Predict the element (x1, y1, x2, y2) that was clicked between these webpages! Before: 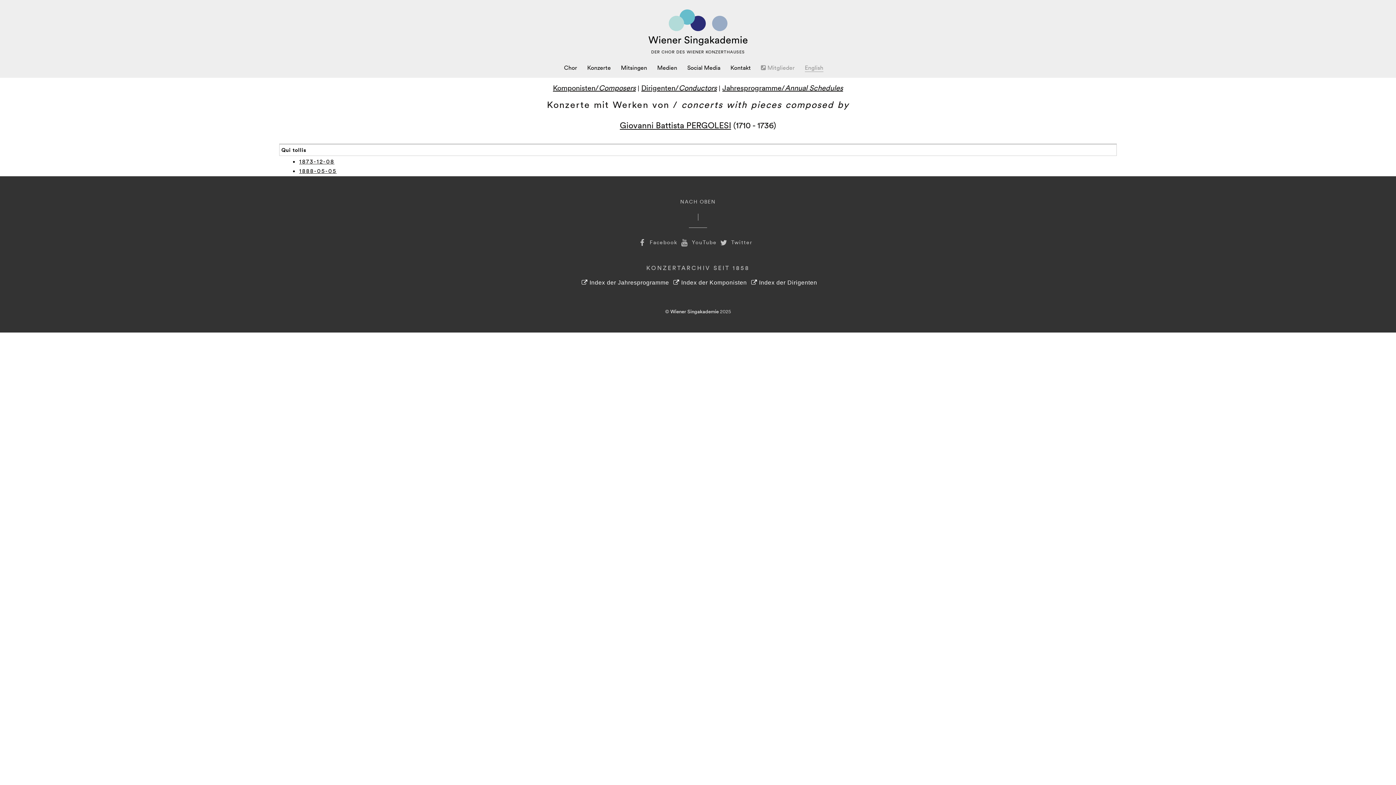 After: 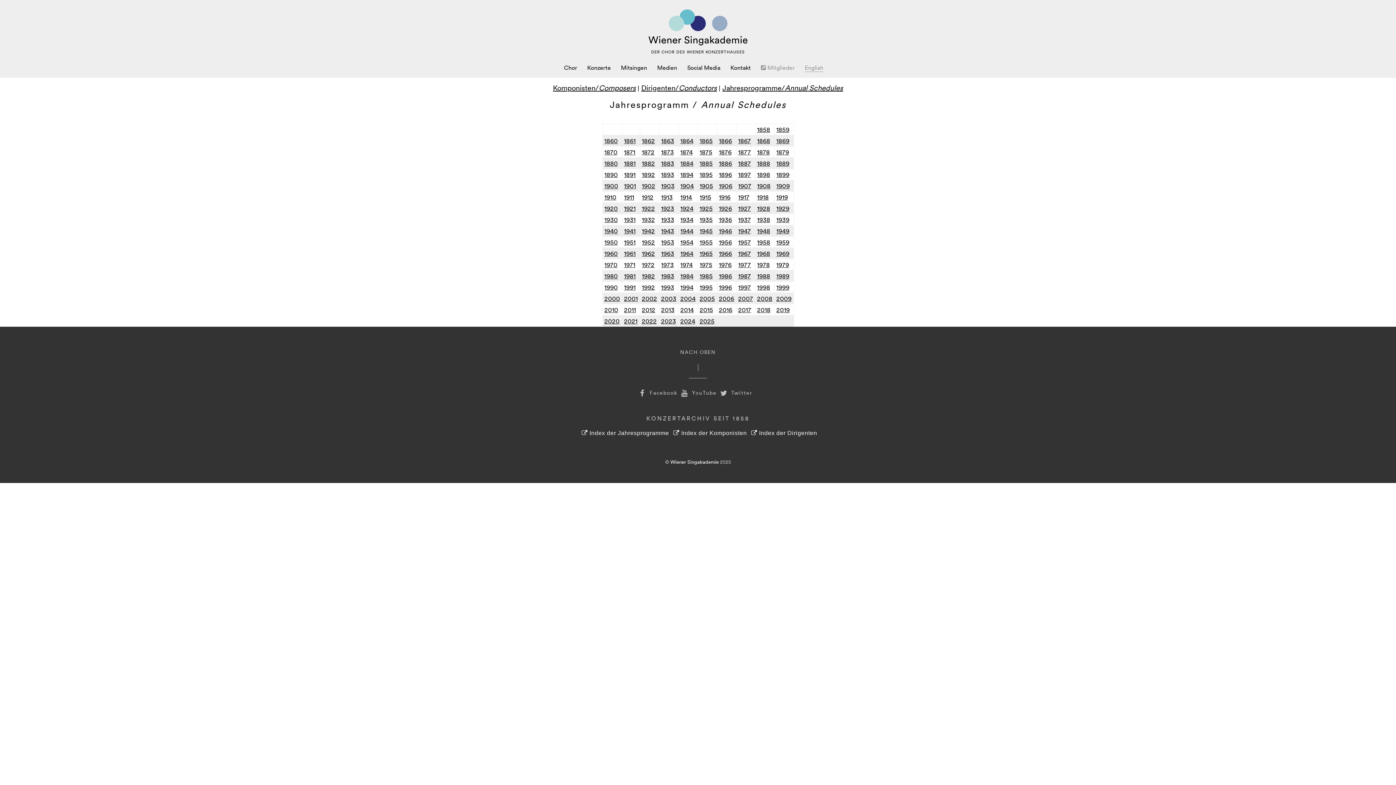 Action: bbox: (722, 82, 843, 92) label: Jahresprogramme/Annual Schedules